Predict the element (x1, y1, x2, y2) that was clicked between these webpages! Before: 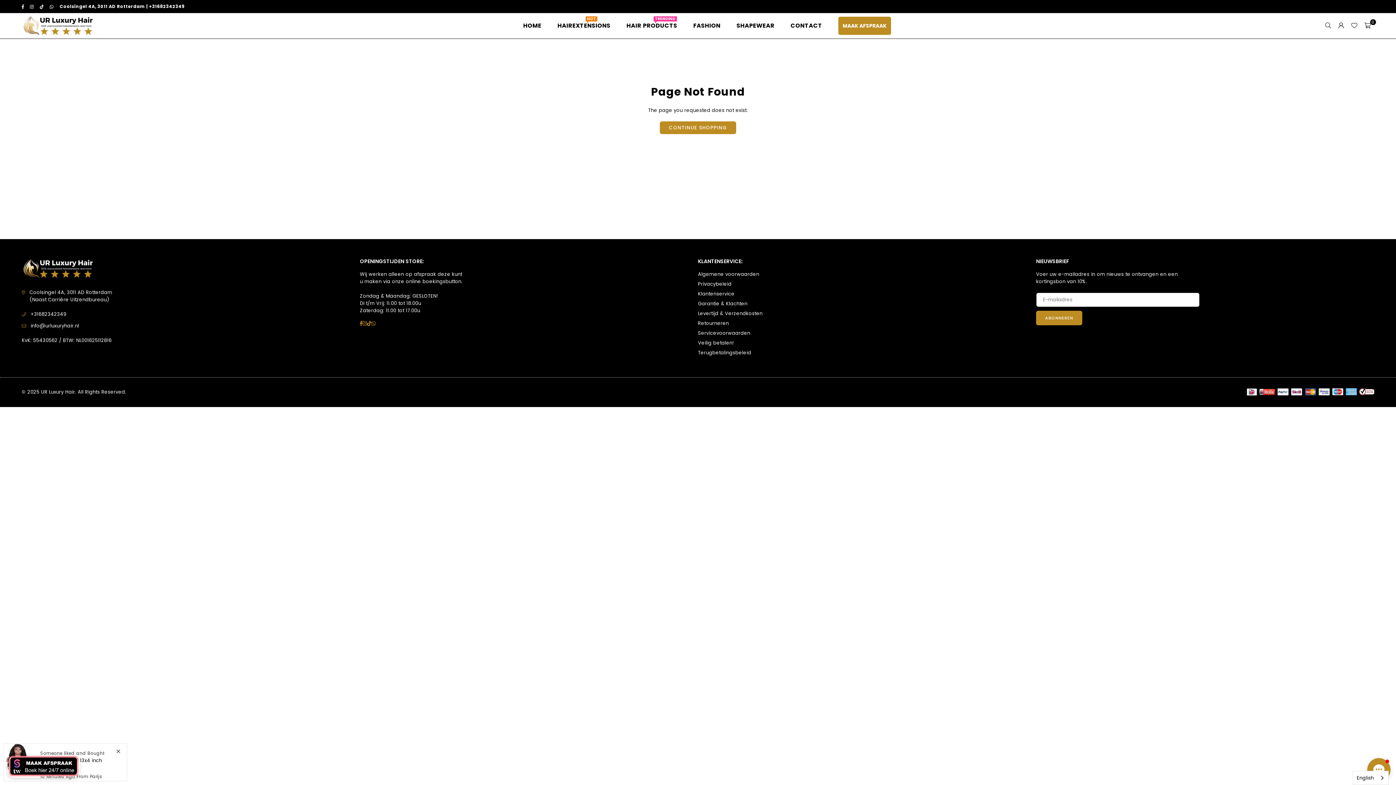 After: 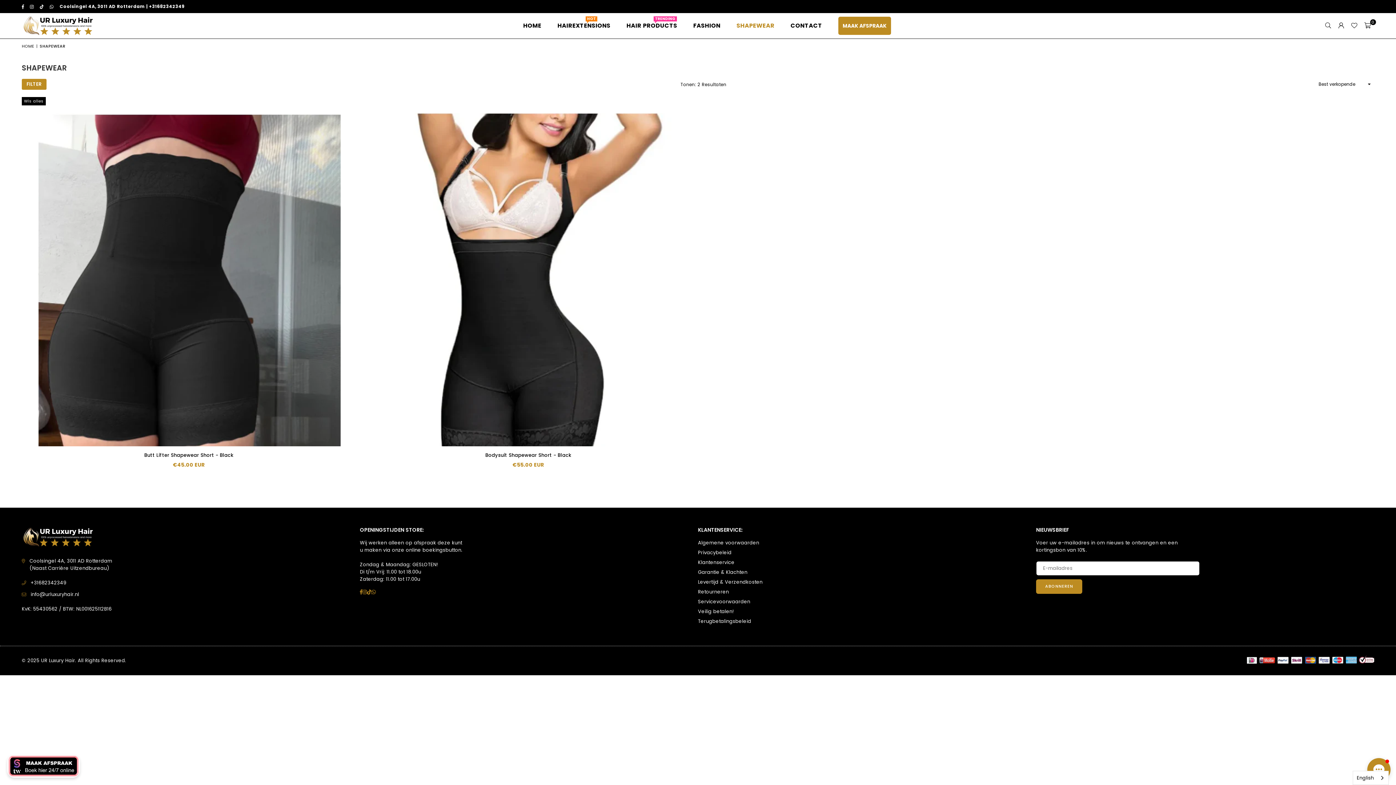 Action: bbox: (731, 18, 780, 33) label: SHAPEWEAR